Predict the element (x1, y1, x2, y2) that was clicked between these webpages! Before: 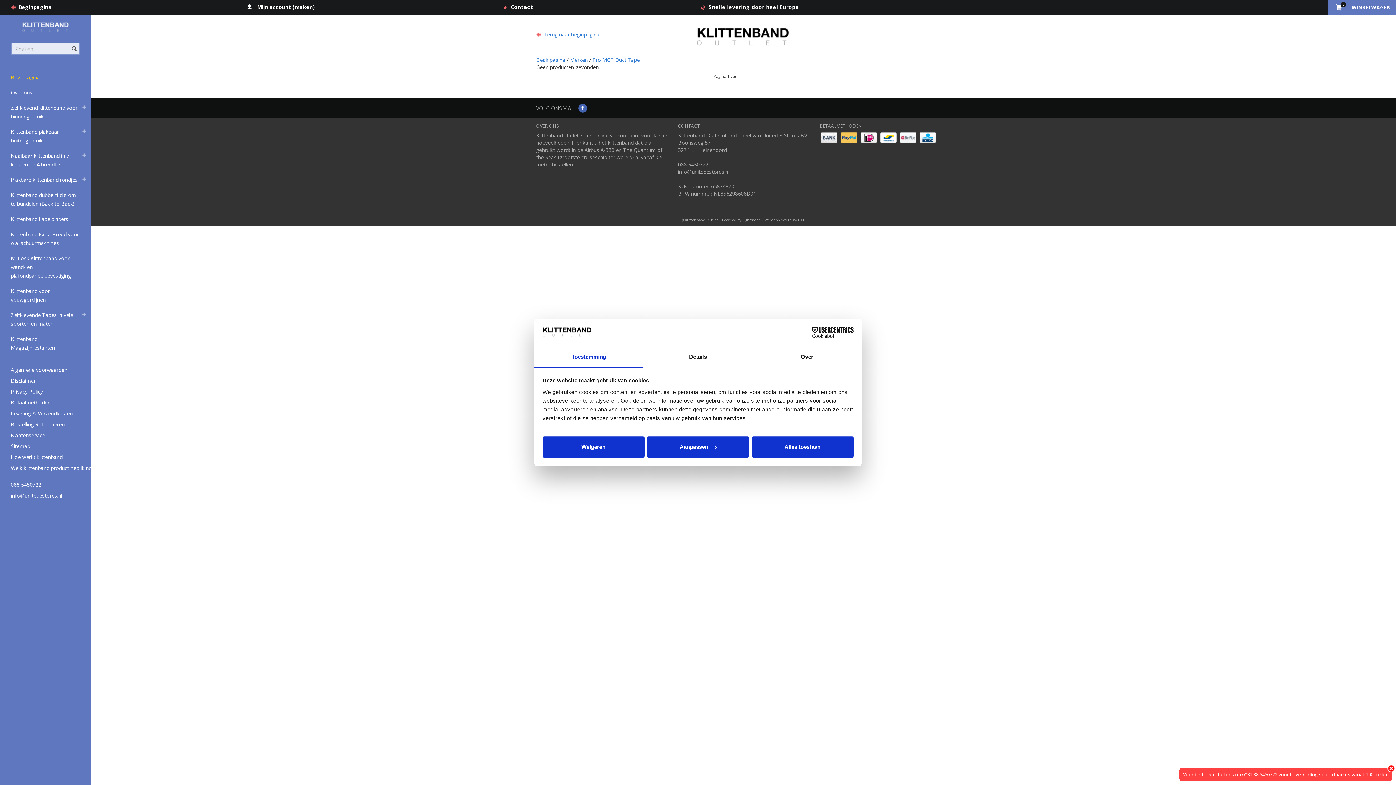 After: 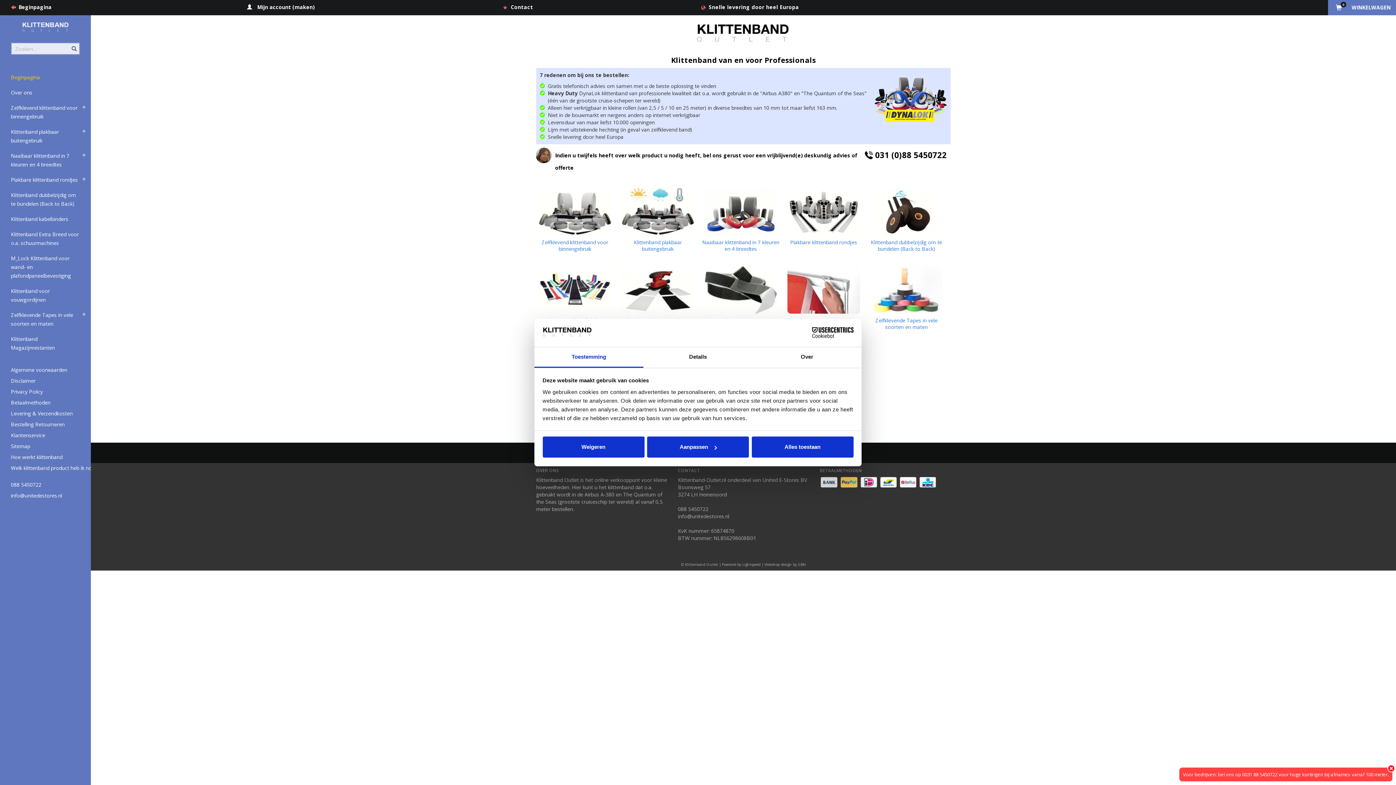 Action: label: Terug naar beginpagina bbox: (536, 30, 599, 38)